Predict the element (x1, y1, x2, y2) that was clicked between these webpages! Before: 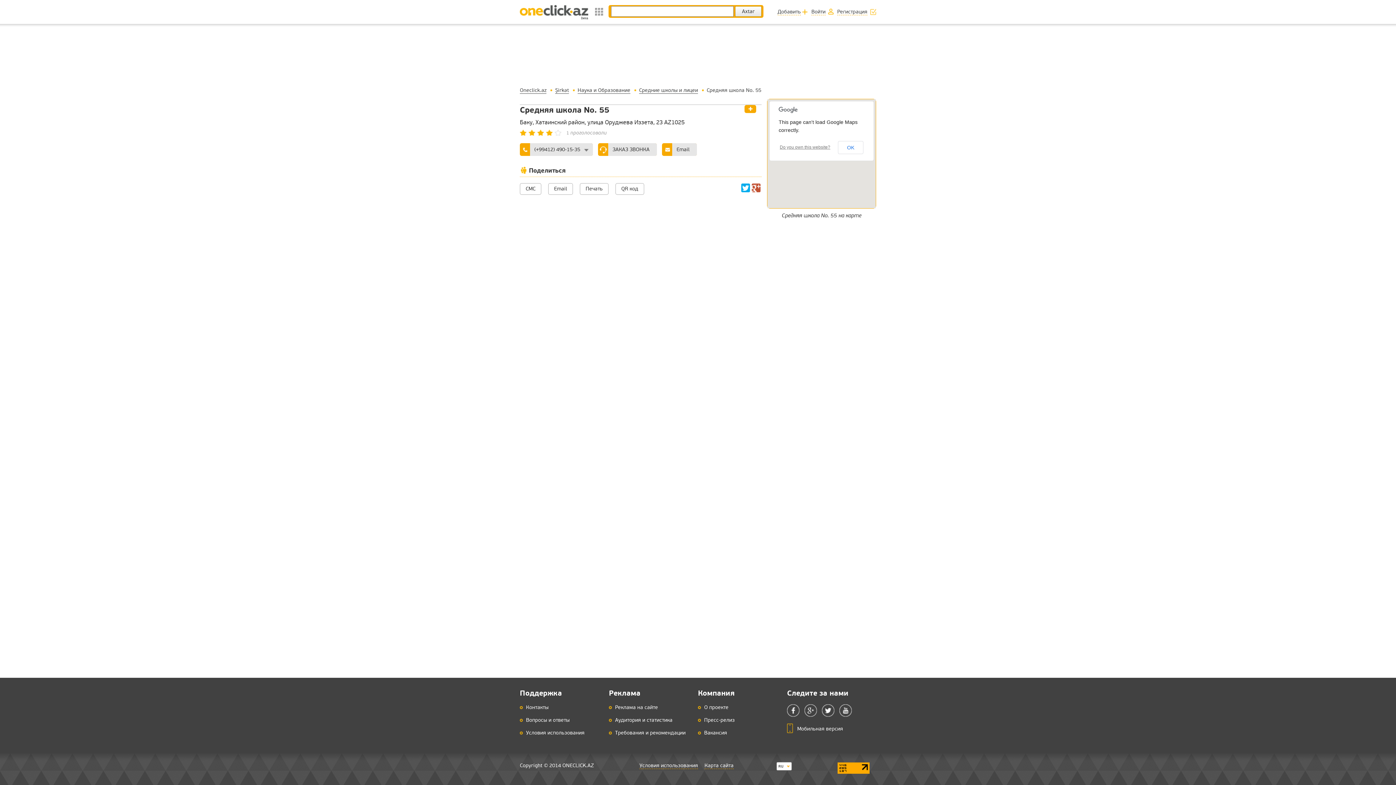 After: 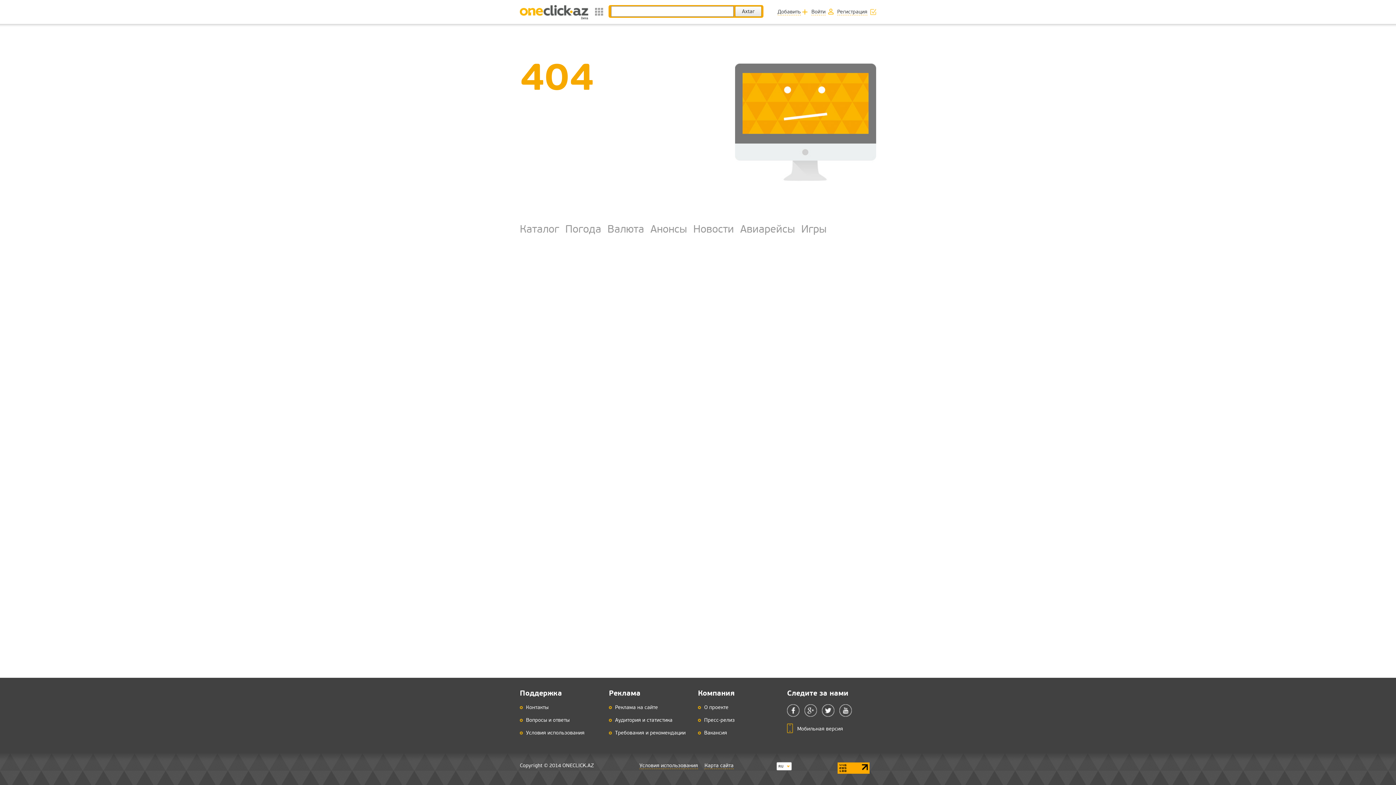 Action: bbox: (555, 87, 569, 93) label: Şirkət